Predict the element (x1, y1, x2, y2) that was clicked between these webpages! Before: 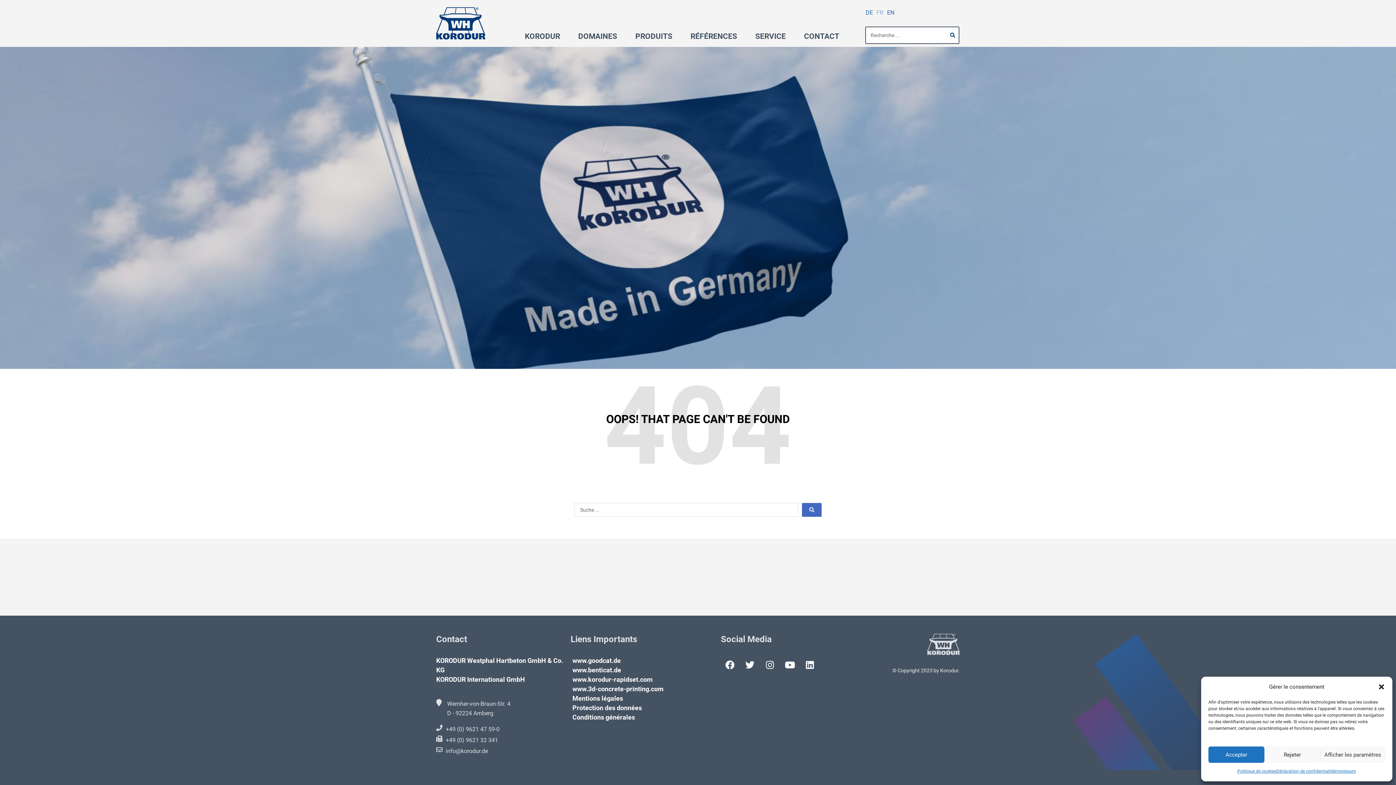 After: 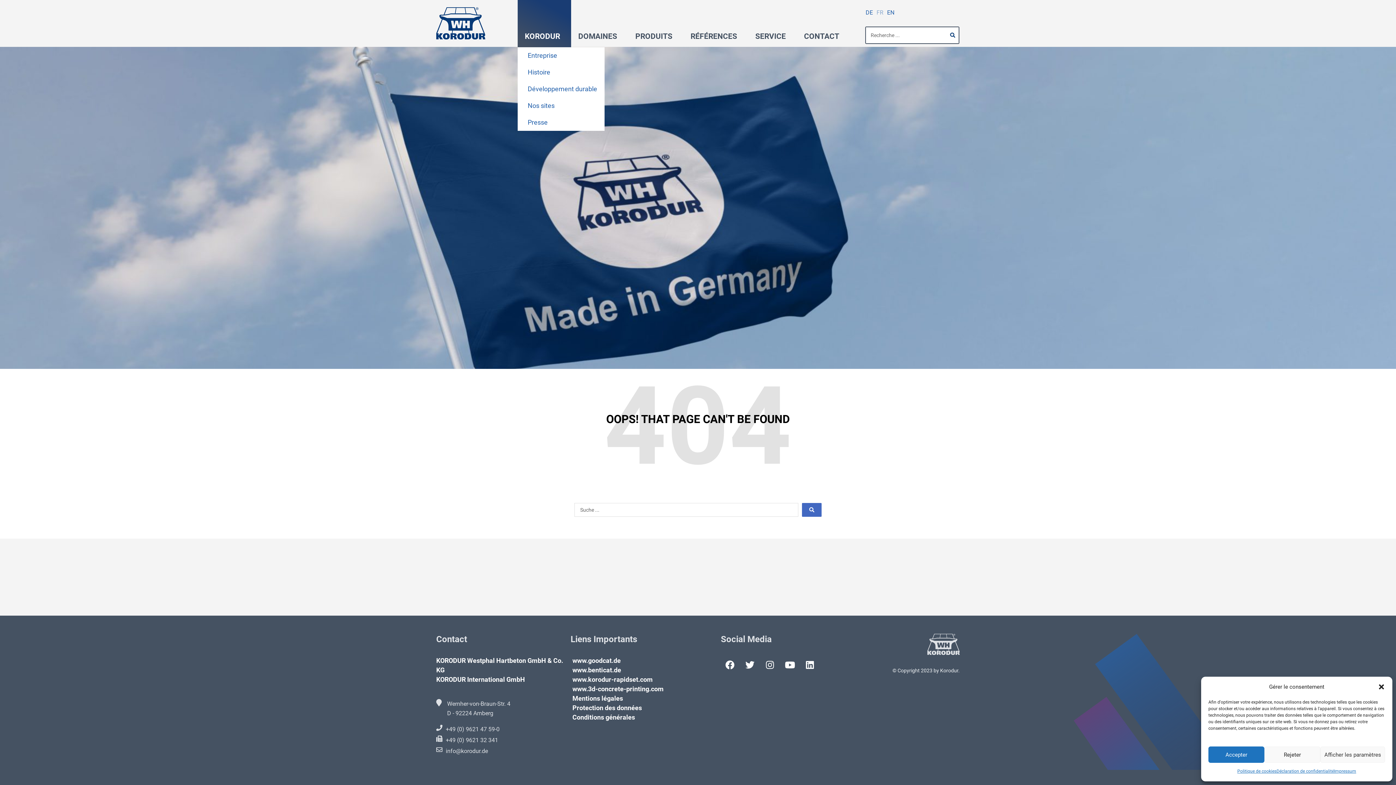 Action: label: KORODUR bbox: (517, 0, 571, 47)